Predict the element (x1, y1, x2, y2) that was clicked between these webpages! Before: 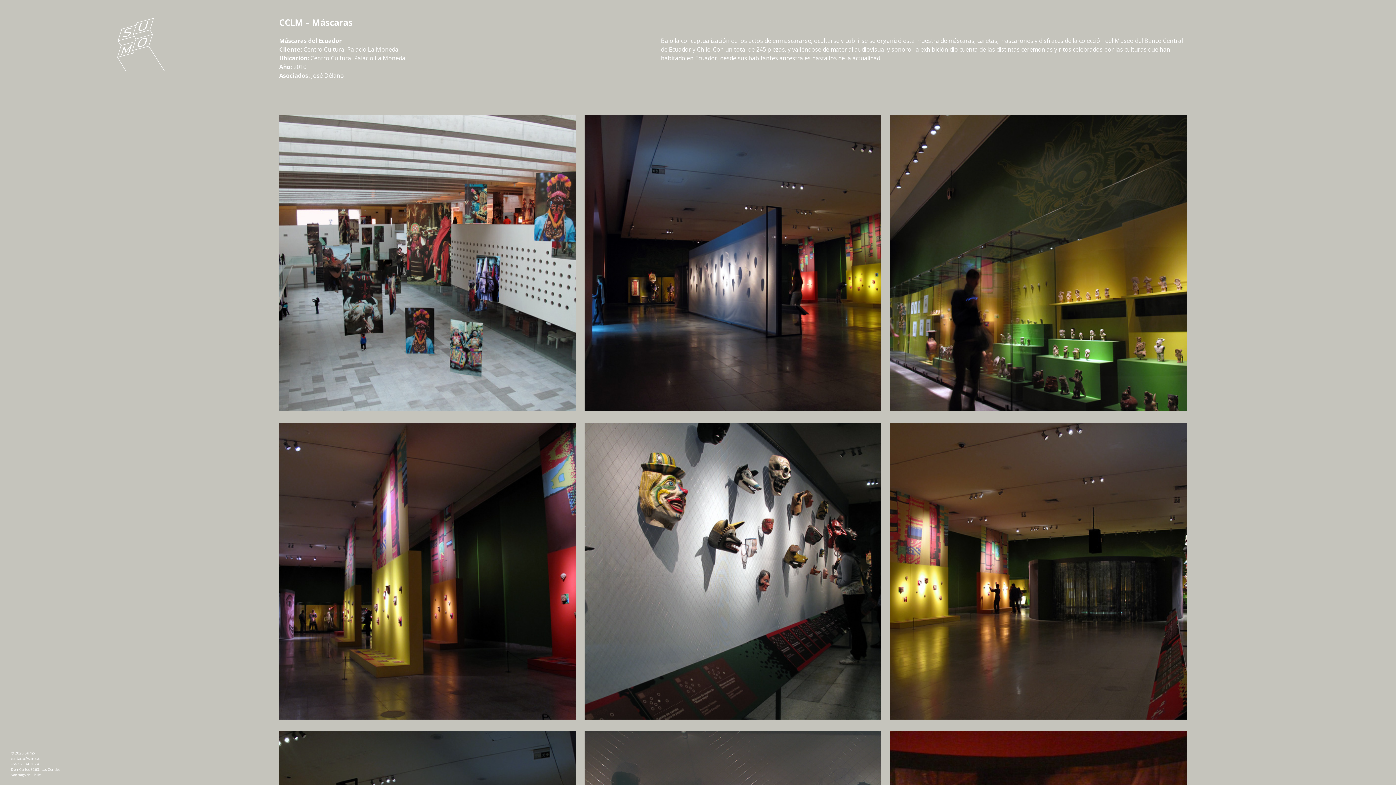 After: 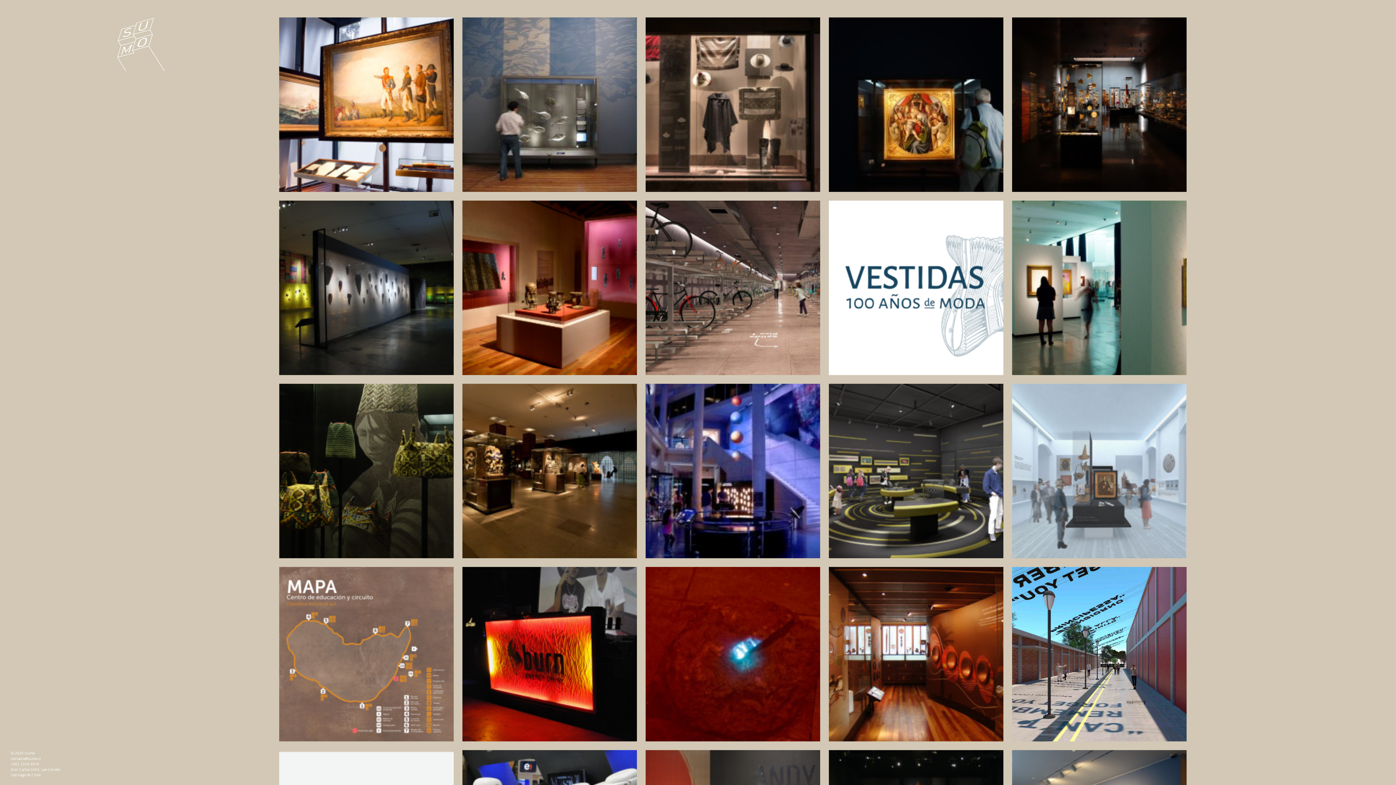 Action: bbox: (0, 17, 279, 72)